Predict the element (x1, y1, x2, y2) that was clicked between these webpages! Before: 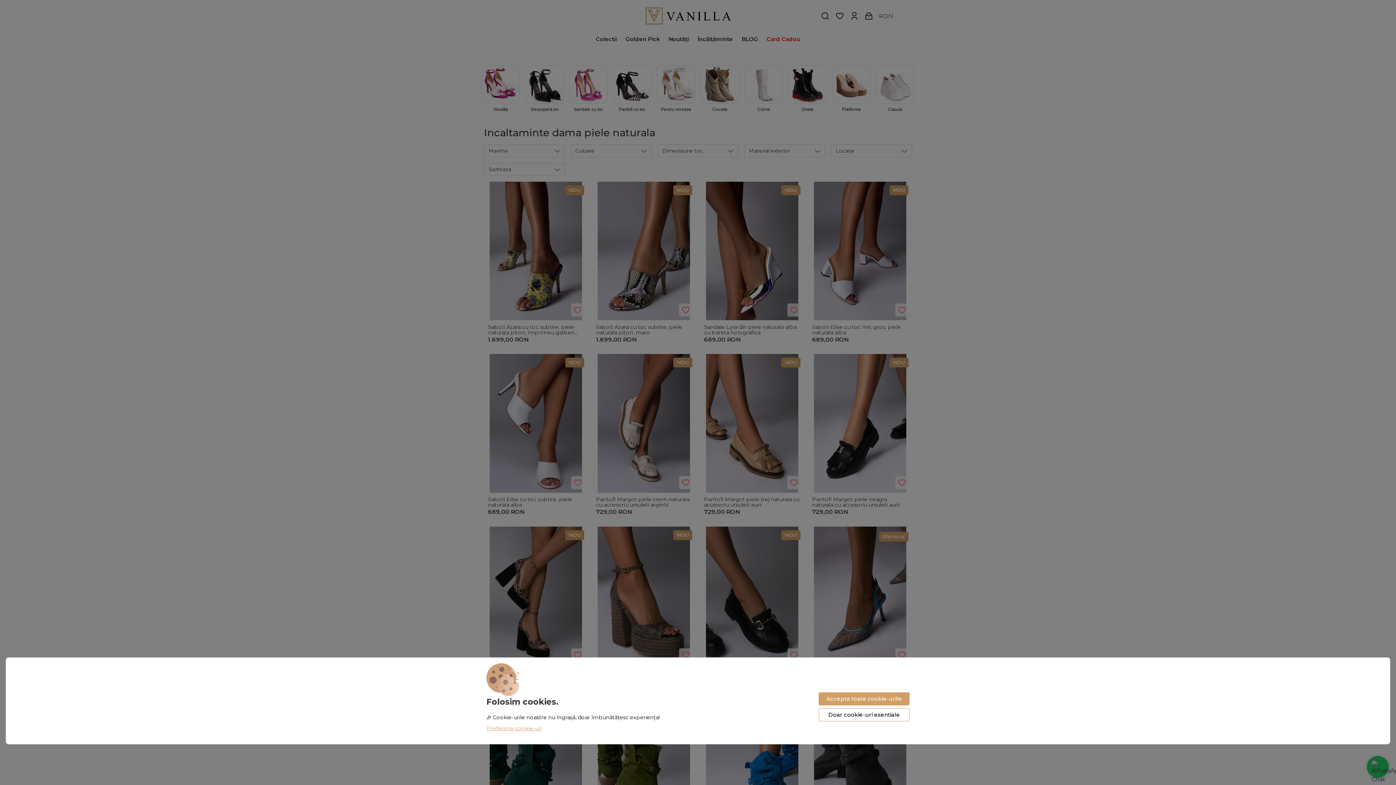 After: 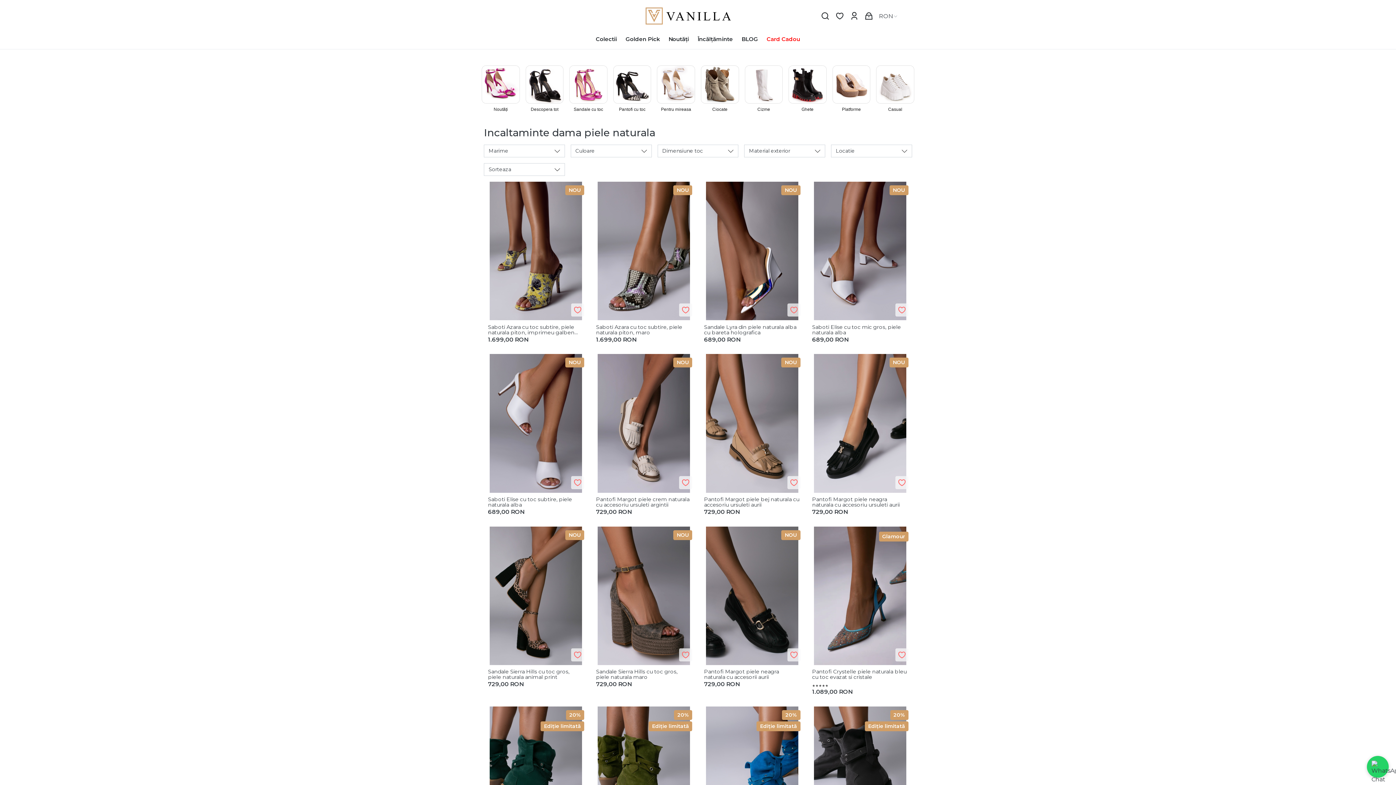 Action: bbox: (818, 692, 909, 705) label: Accepta toate cookie-urile